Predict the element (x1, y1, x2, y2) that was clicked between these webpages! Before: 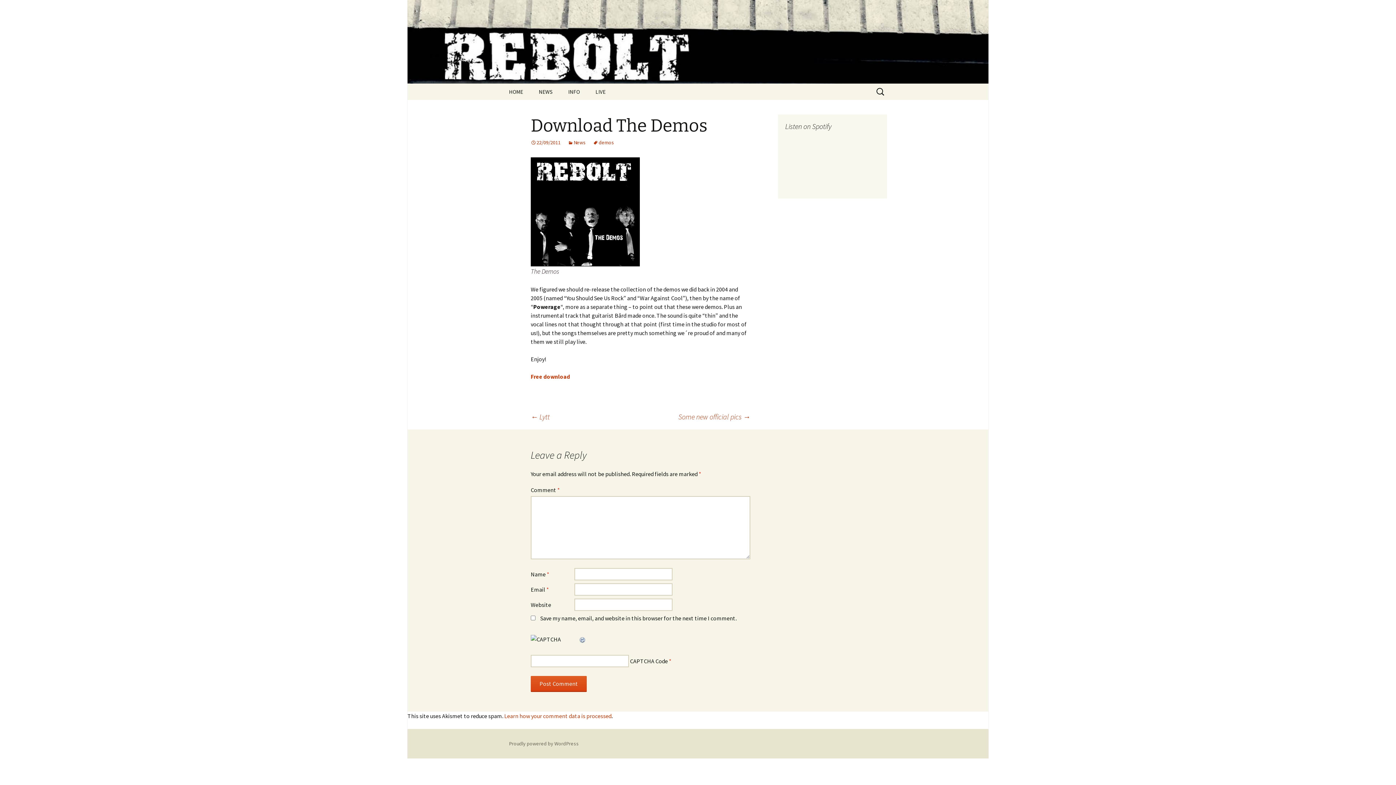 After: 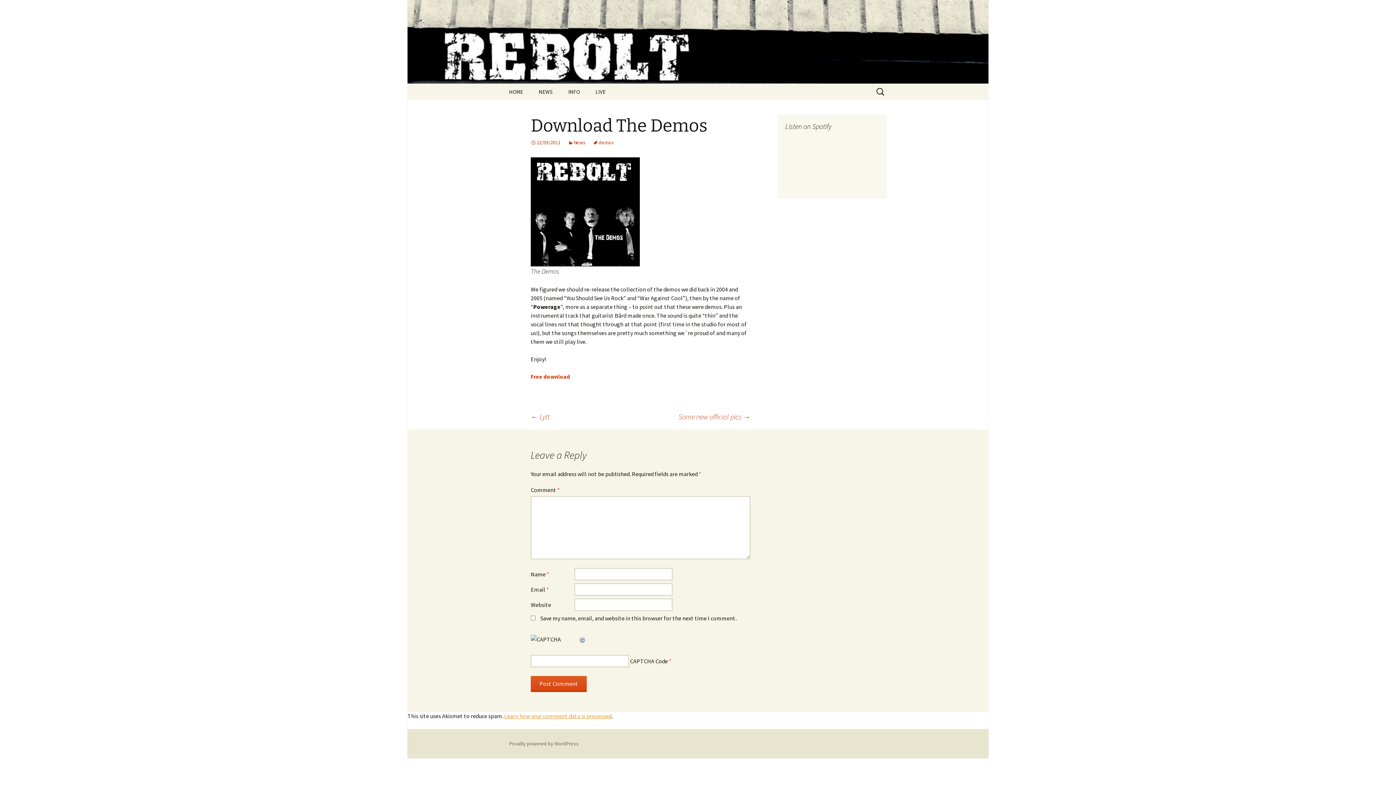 Action: bbox: (504, 712, 611, 720) label: Learn how your comment data is processed